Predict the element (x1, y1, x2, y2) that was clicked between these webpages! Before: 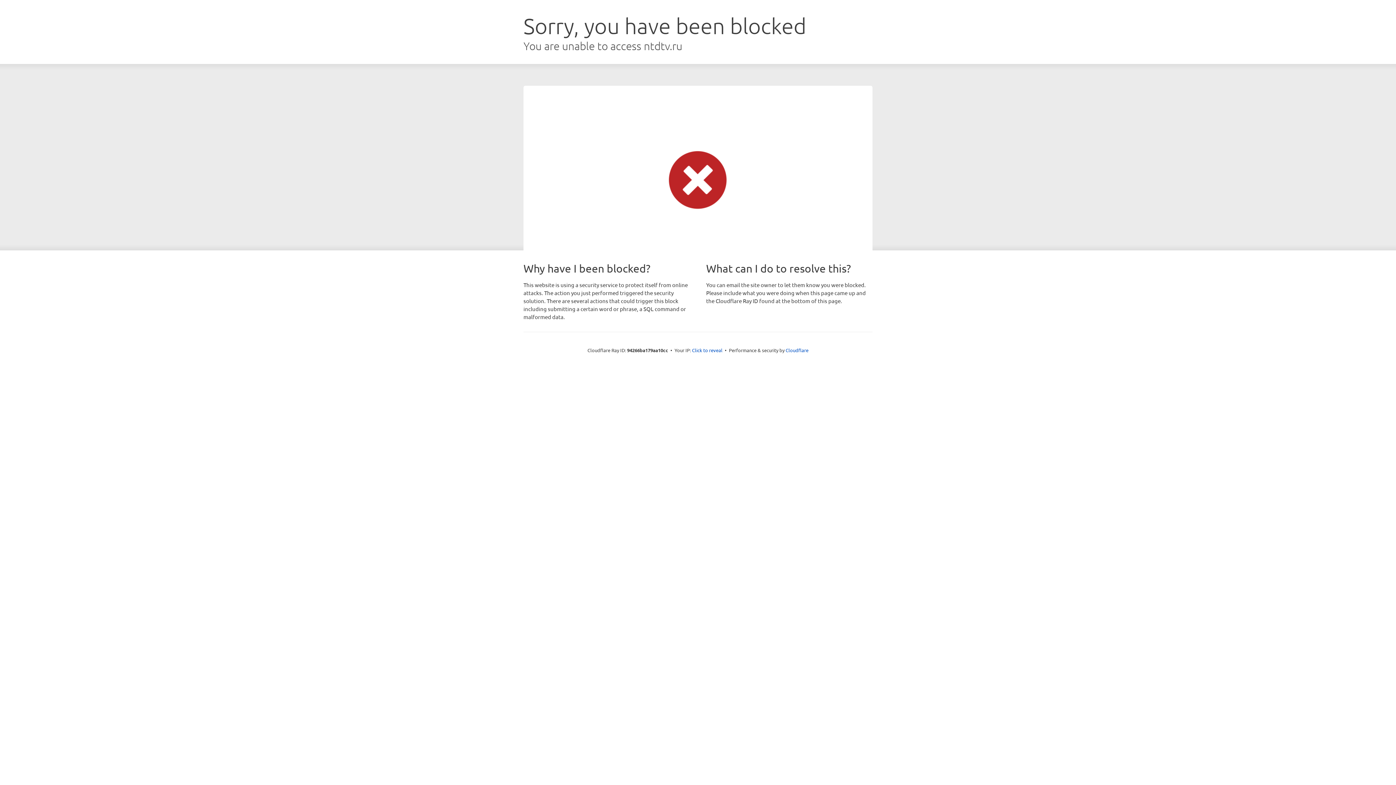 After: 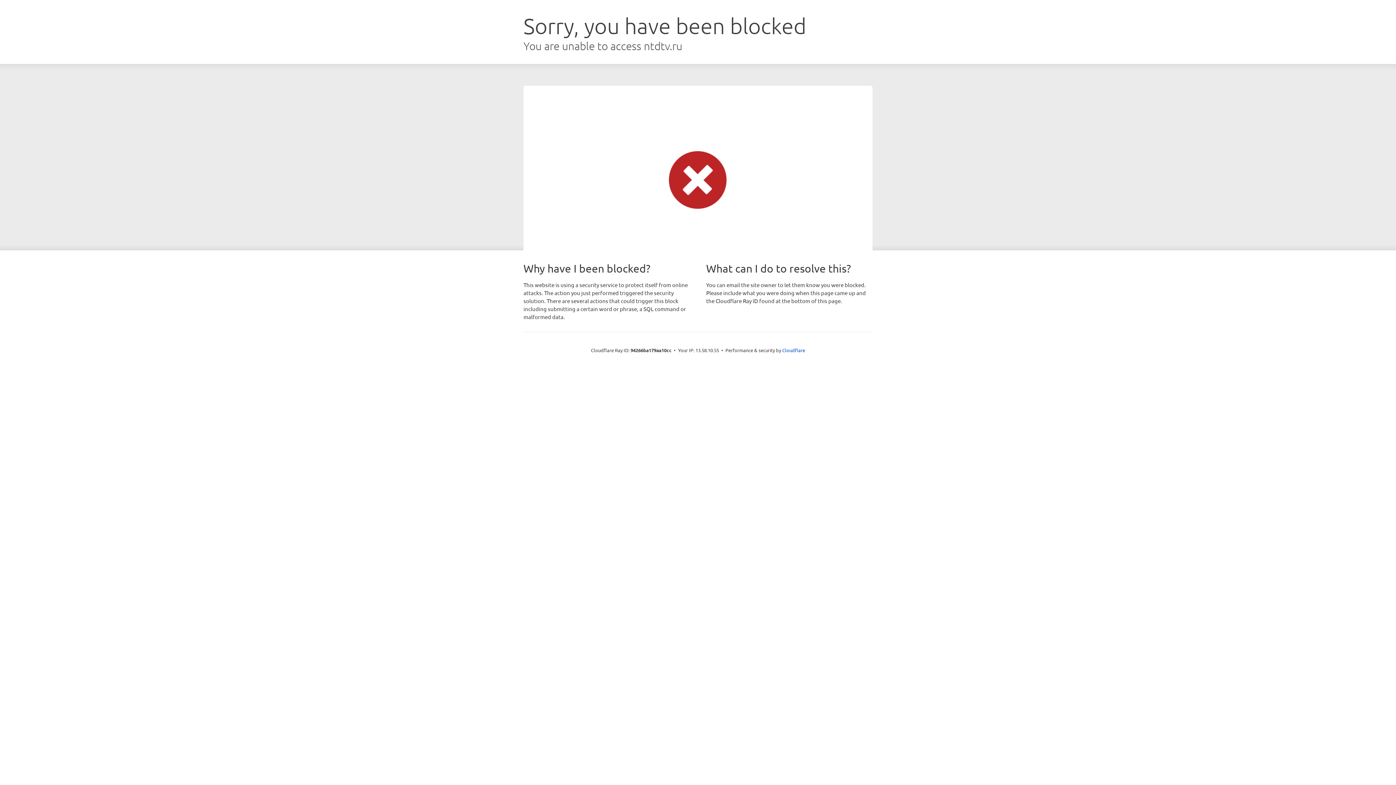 Action: bbox: (692, 346, 722, 353) label: Click to reveal